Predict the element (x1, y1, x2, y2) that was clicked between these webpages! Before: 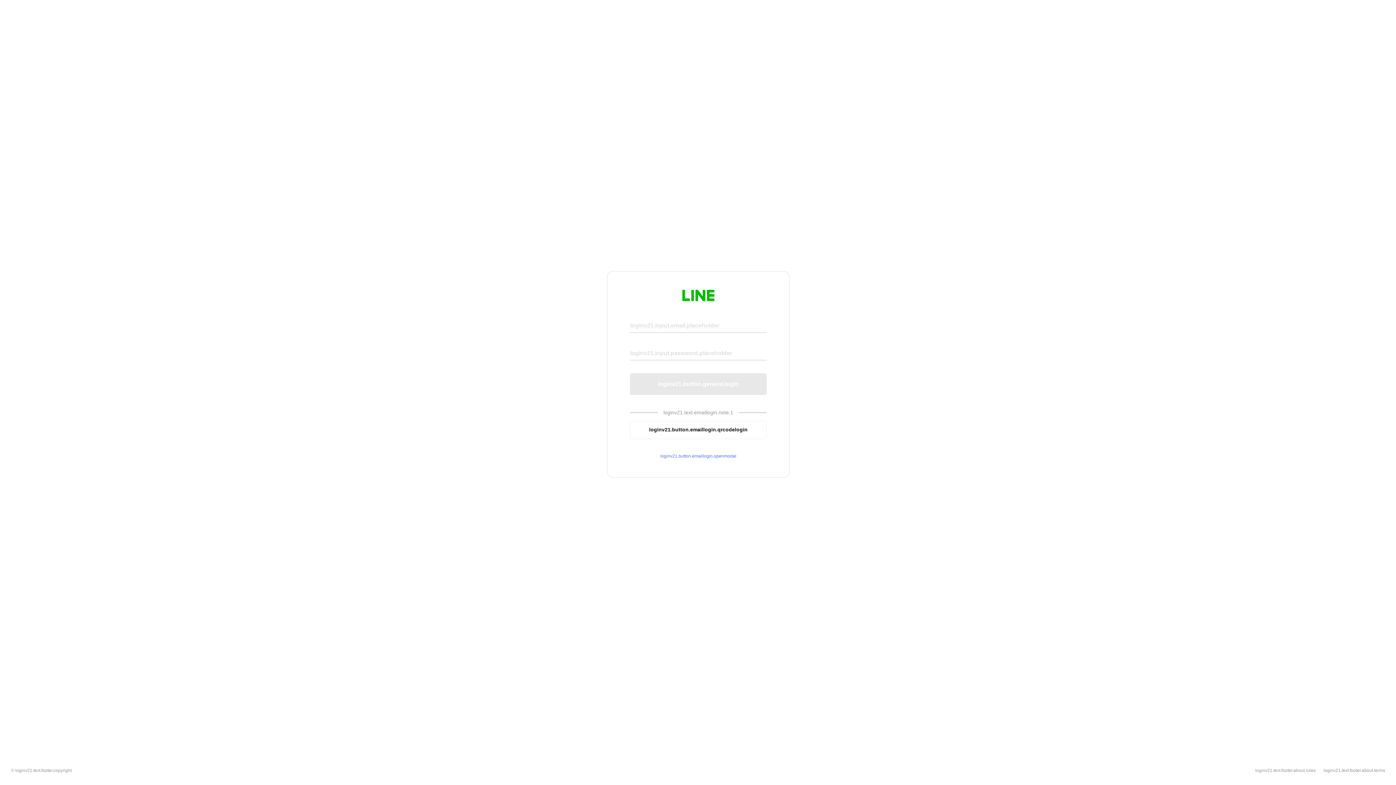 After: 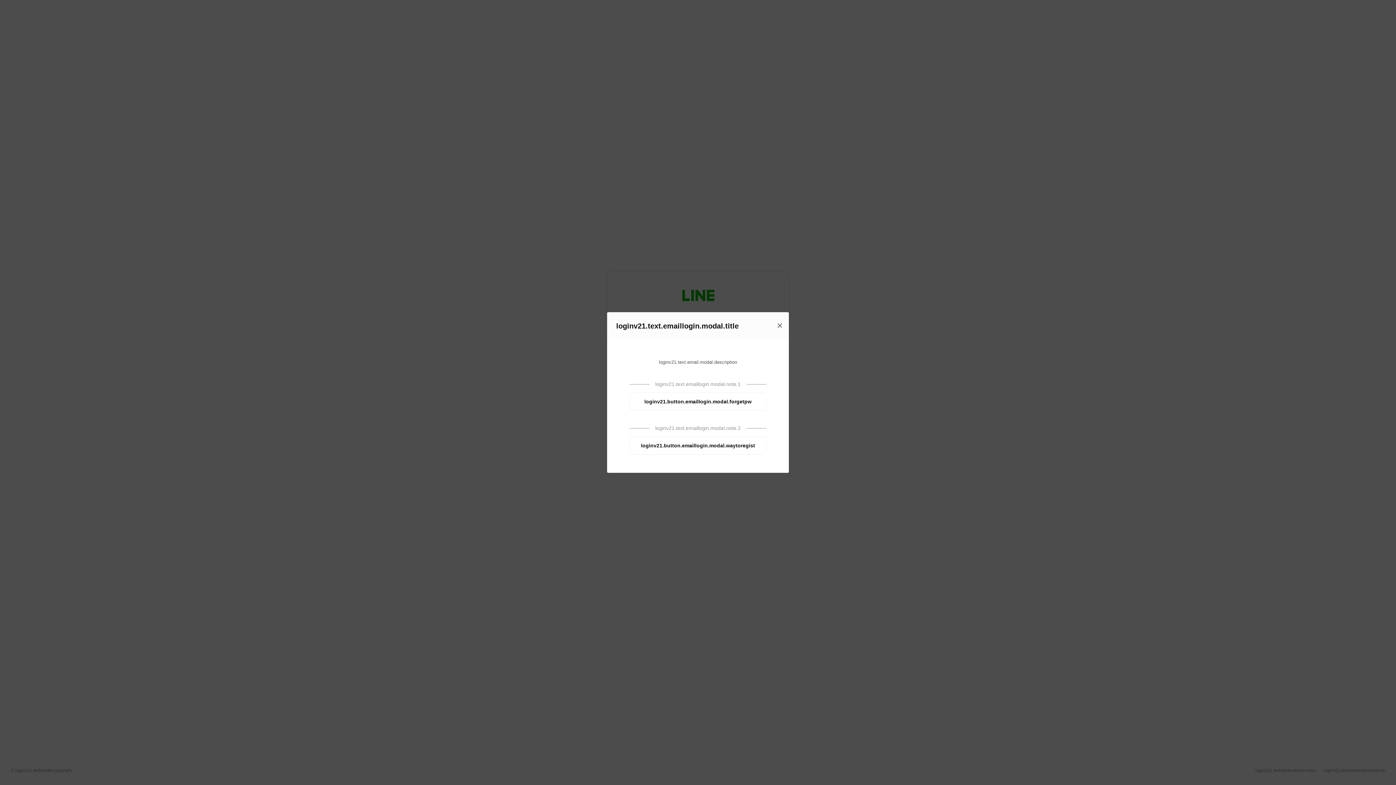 Action: bbox: (630, 453, 766, 459) label: loginv21.button.emaillogin.openmodal